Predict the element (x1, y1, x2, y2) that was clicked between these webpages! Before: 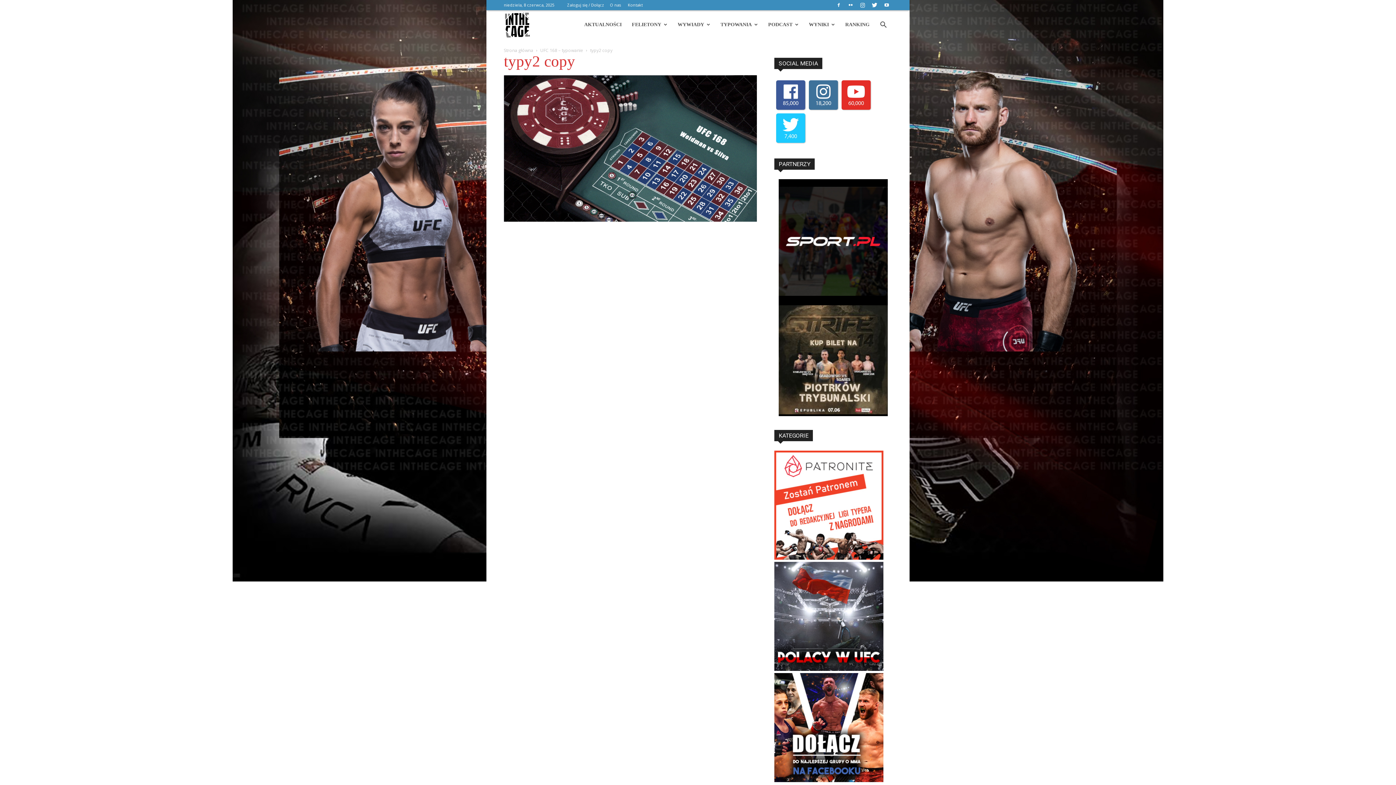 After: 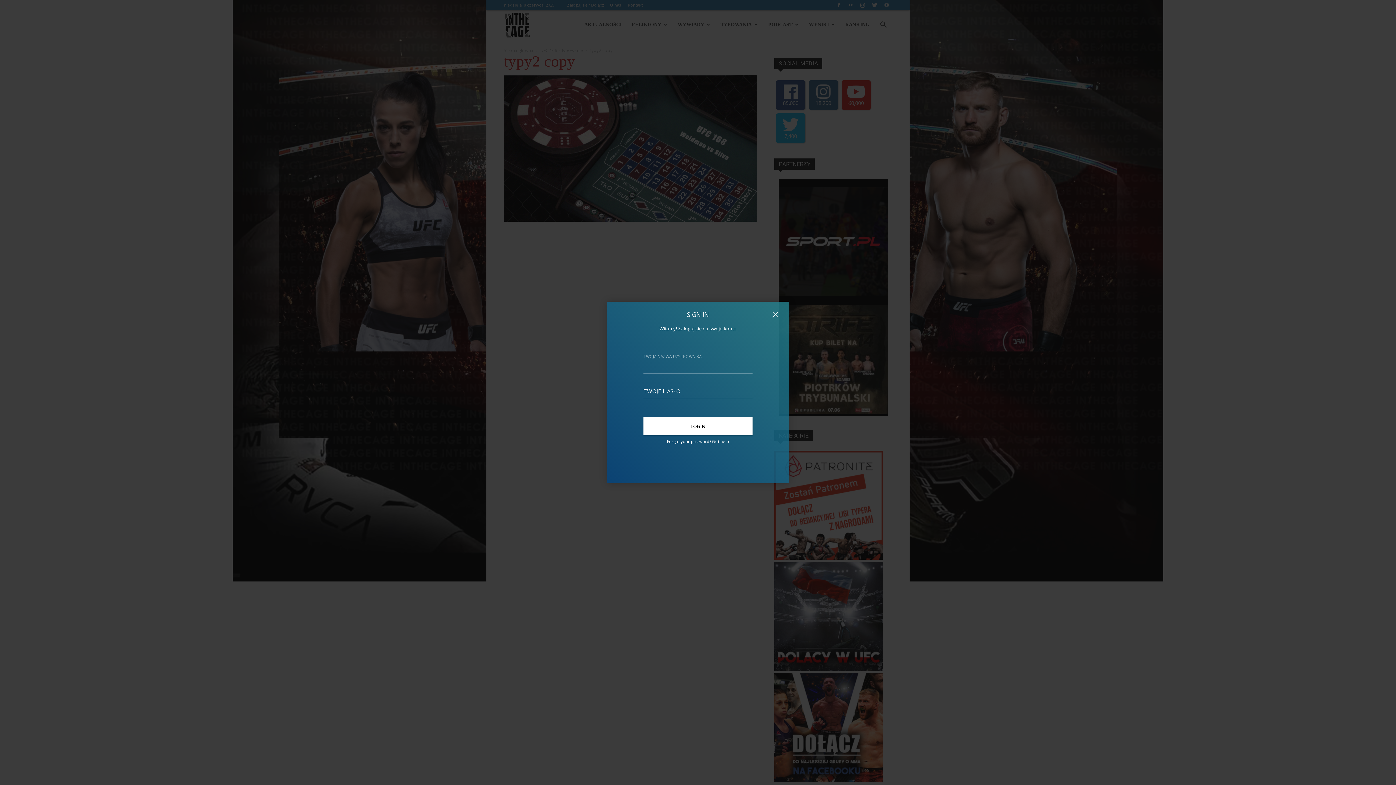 Action: label: Zaloguj się / Dołącz bbox: (567, 2, 604, 7)